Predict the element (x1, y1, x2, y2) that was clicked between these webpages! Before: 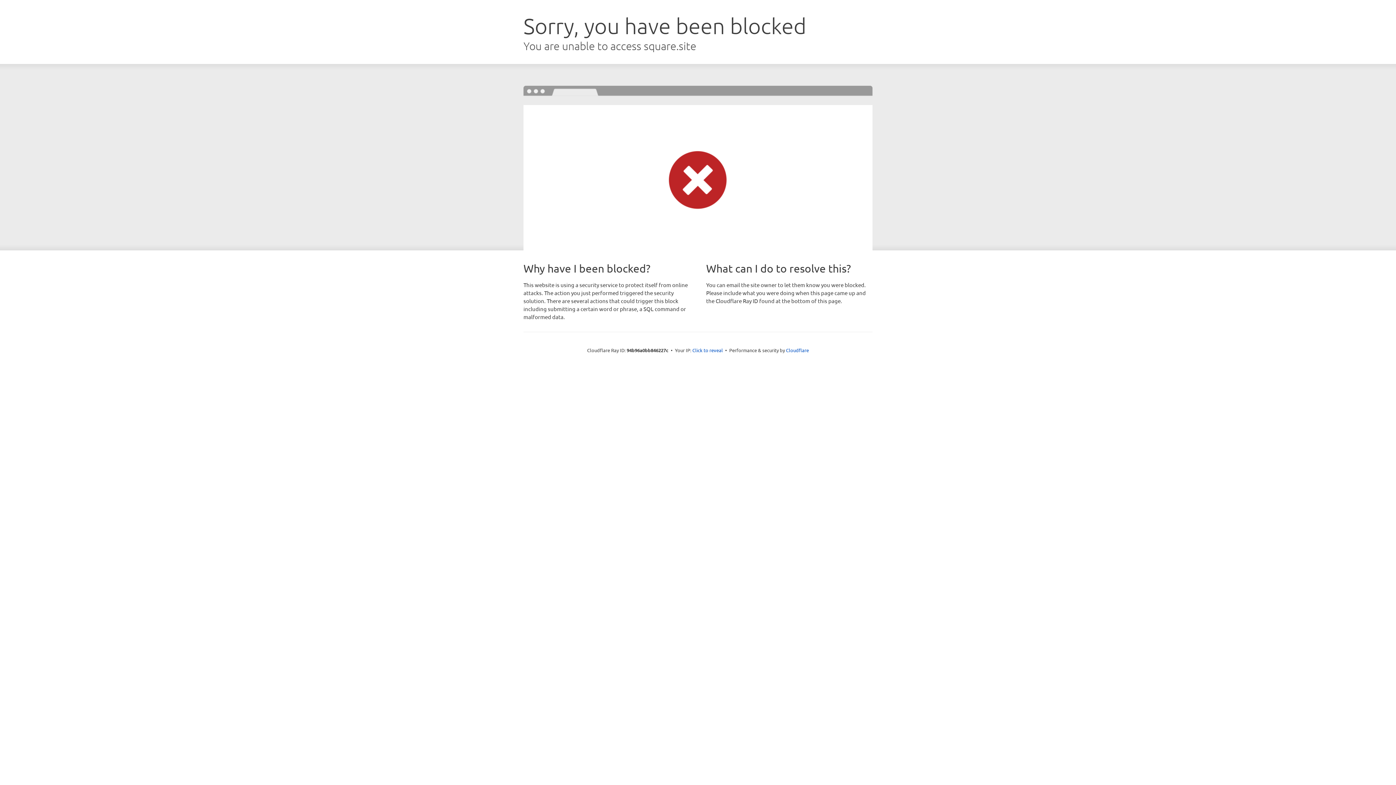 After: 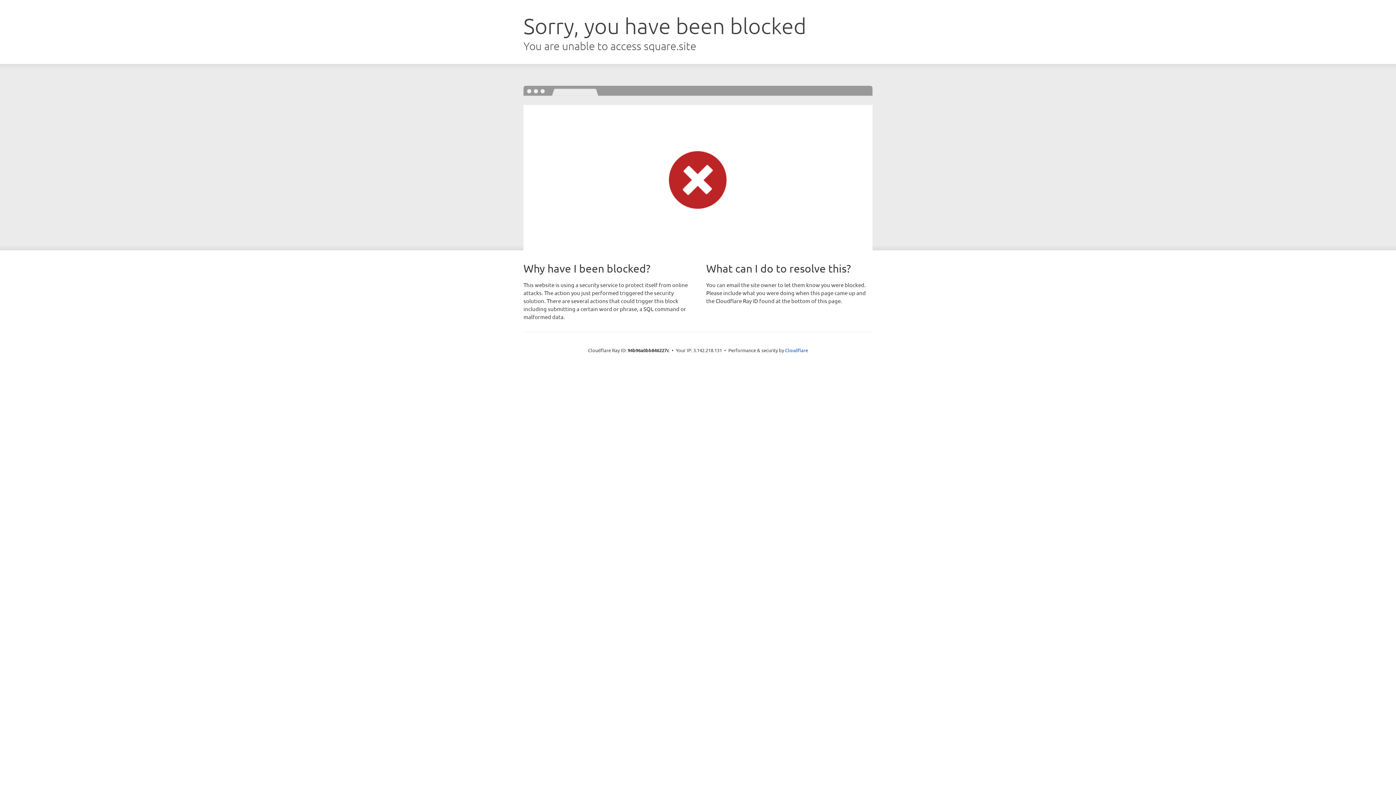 Action: label: Click to reveal bbox: (692, 346, 723, 353)